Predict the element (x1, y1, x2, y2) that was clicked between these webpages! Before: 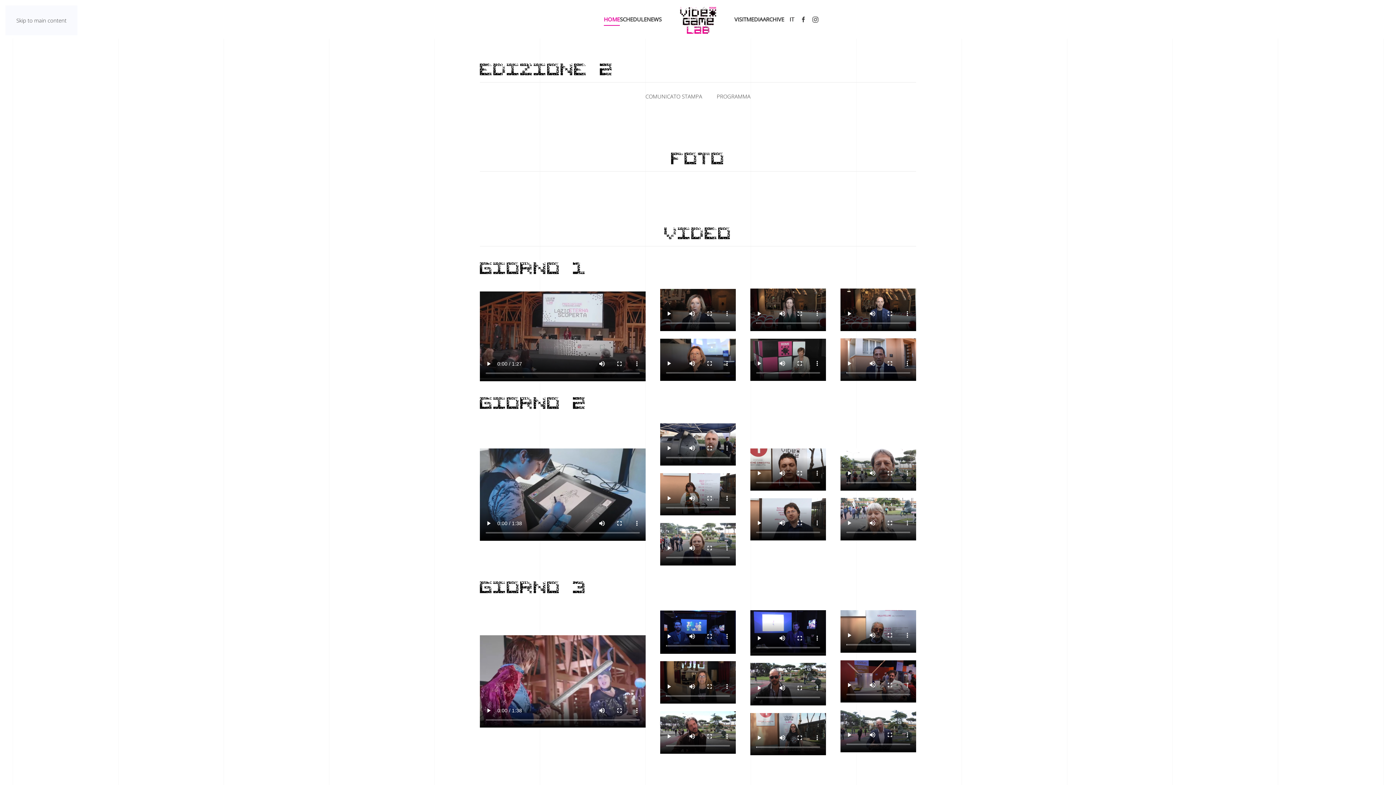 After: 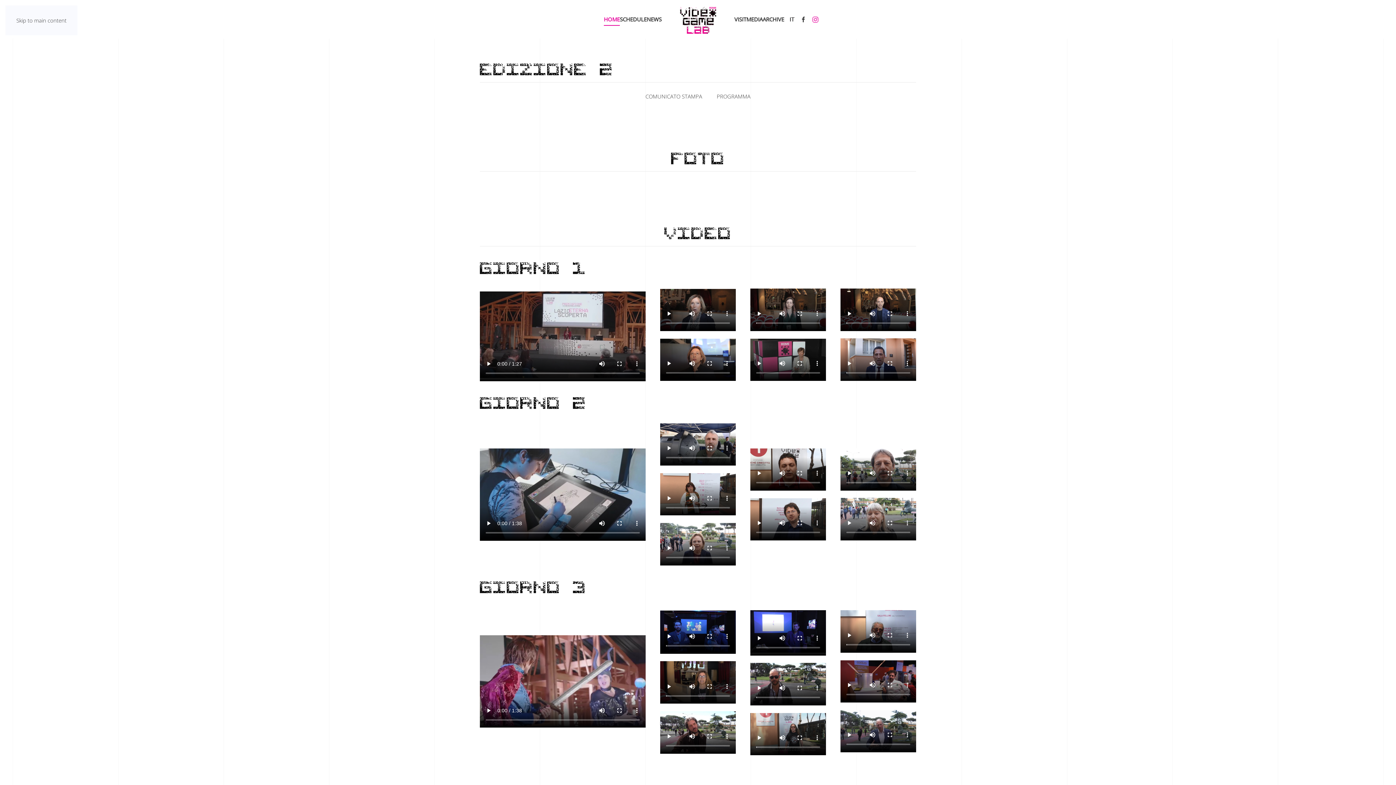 Action: bbox: (812, 15, 818, 22)